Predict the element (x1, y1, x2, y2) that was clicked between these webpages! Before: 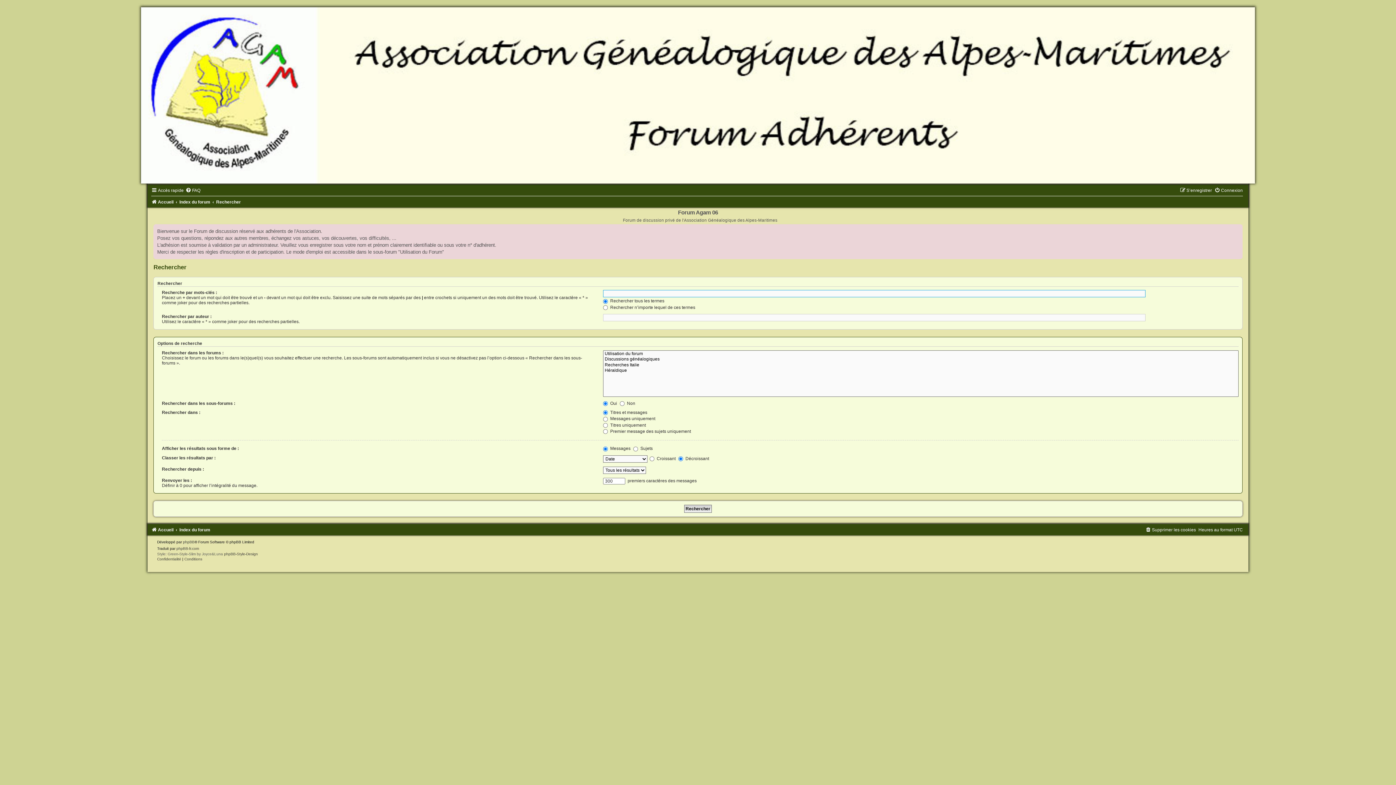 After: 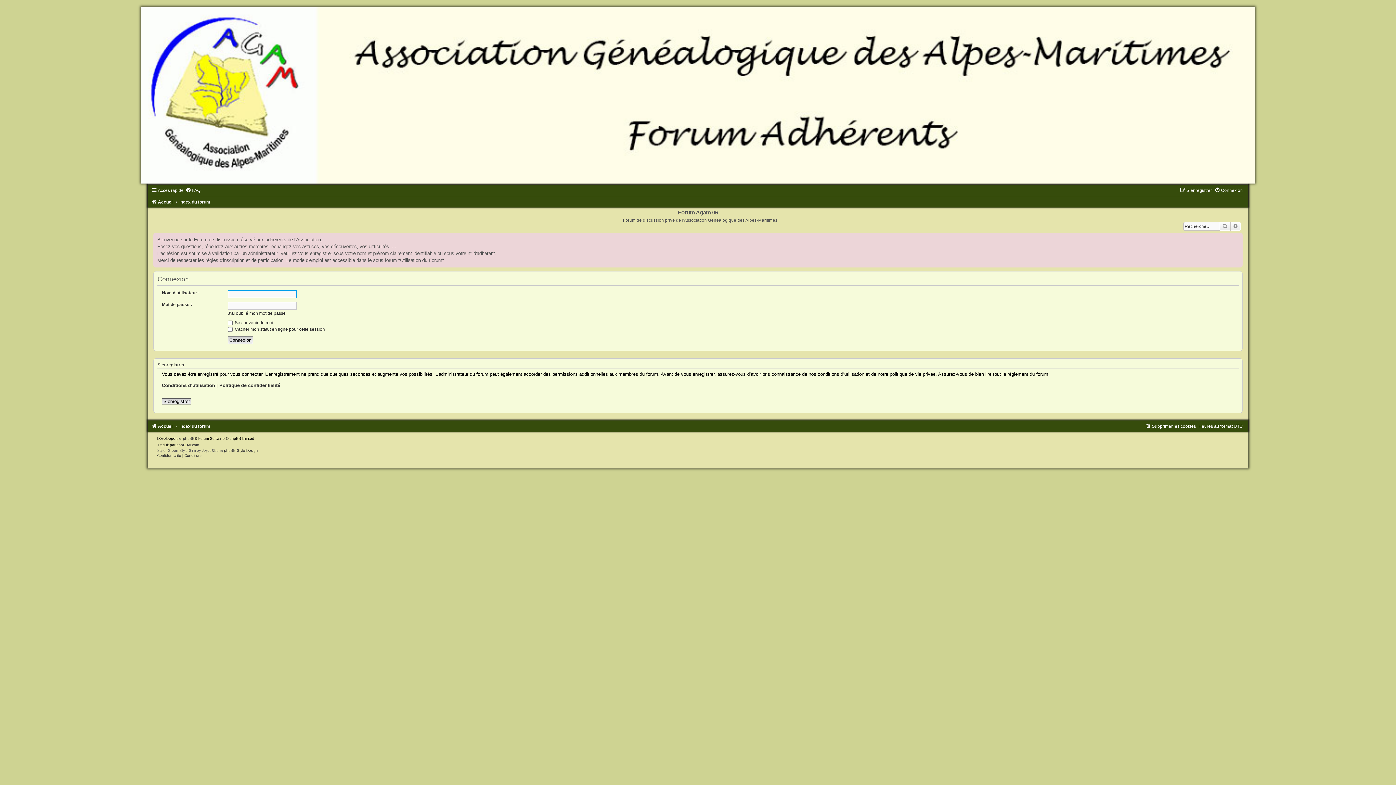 Action: label: Connexion bbox: (1214, 188, 1243, 193)